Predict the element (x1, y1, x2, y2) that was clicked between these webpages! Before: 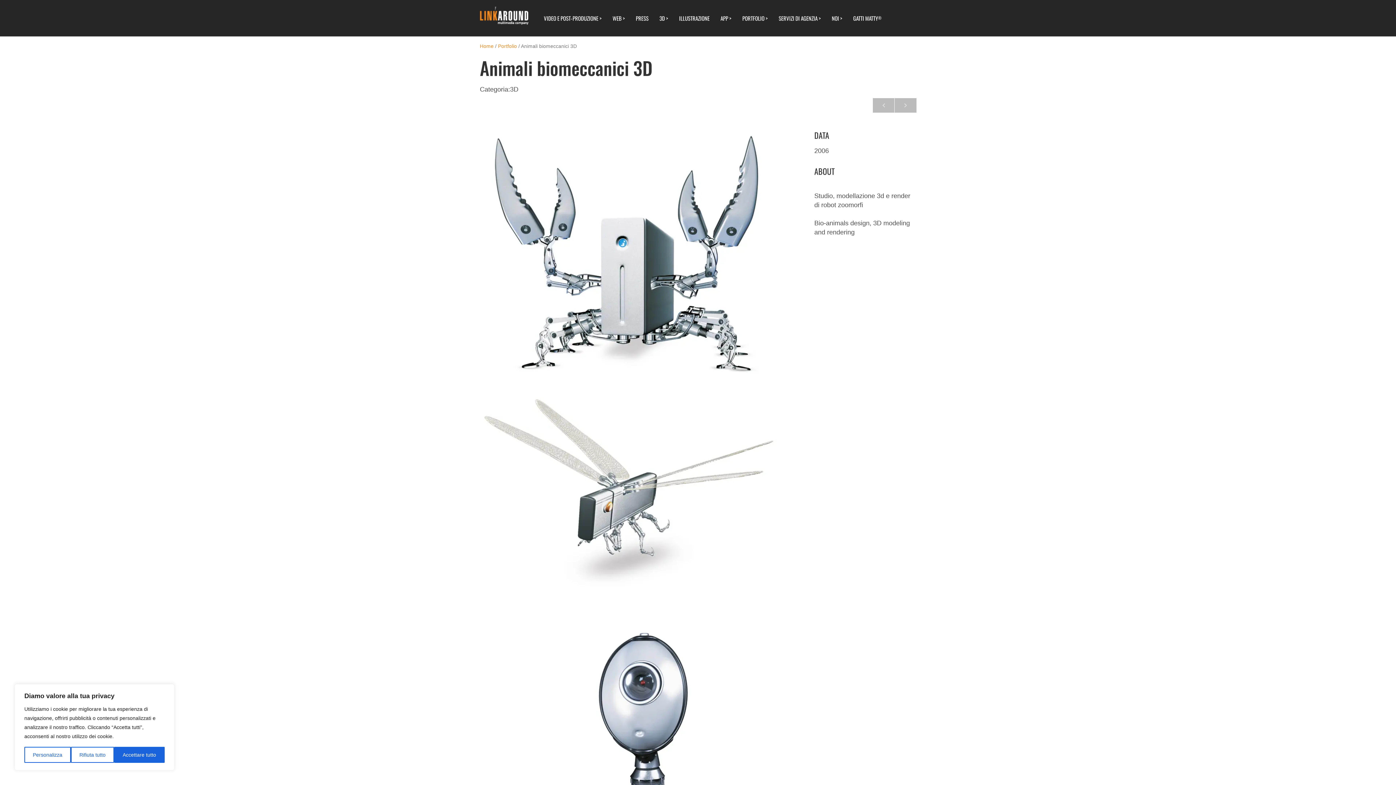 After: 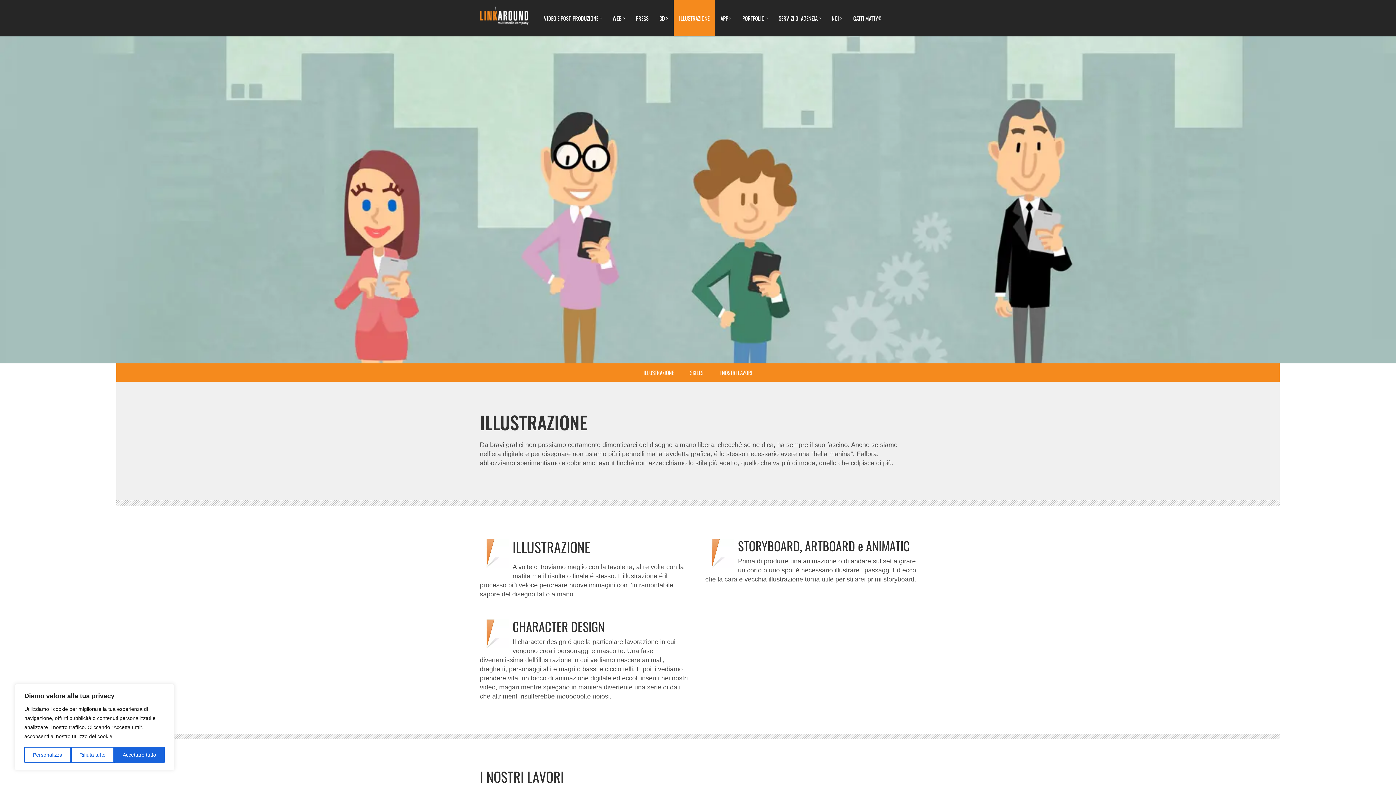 Action: label: ILLUSTRAZIONE bbox: (673, 0, 715, 36)